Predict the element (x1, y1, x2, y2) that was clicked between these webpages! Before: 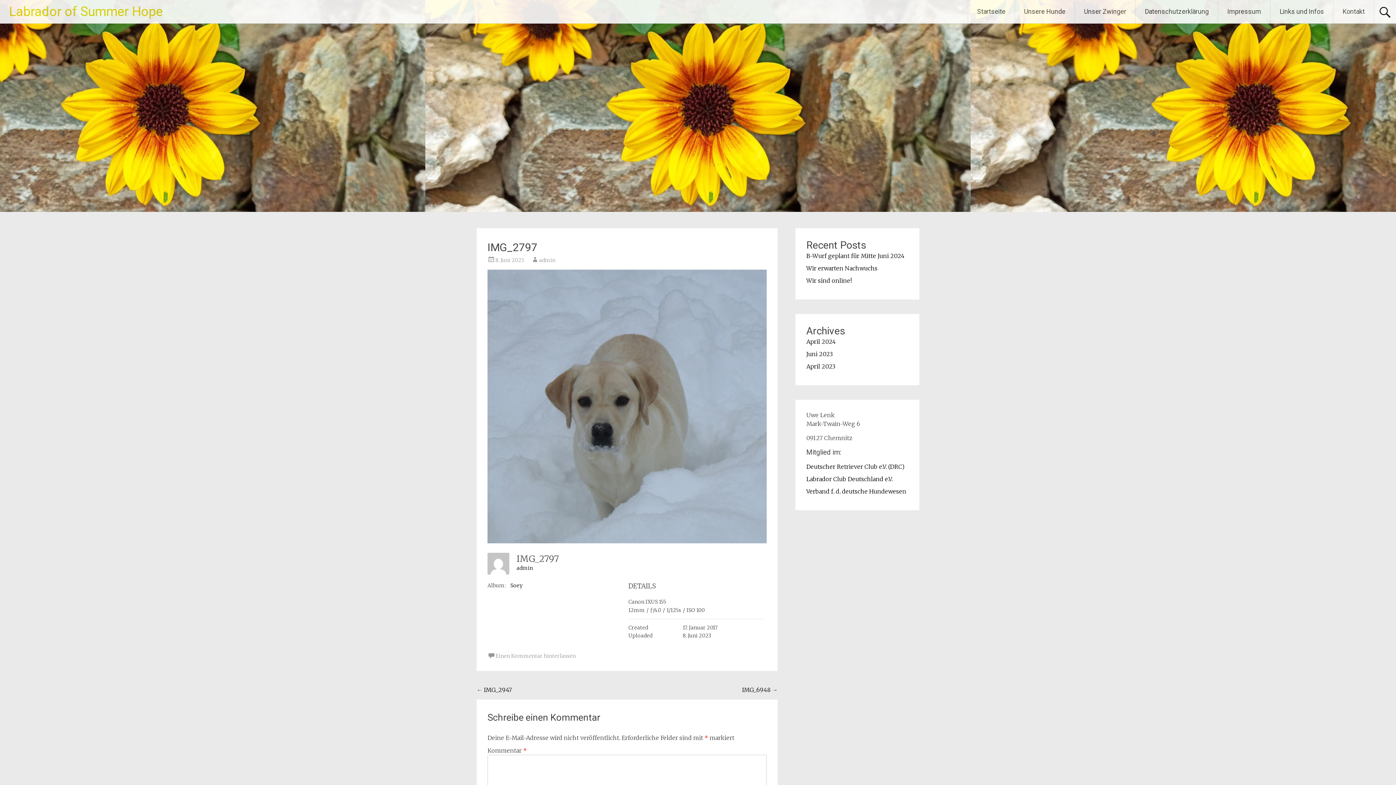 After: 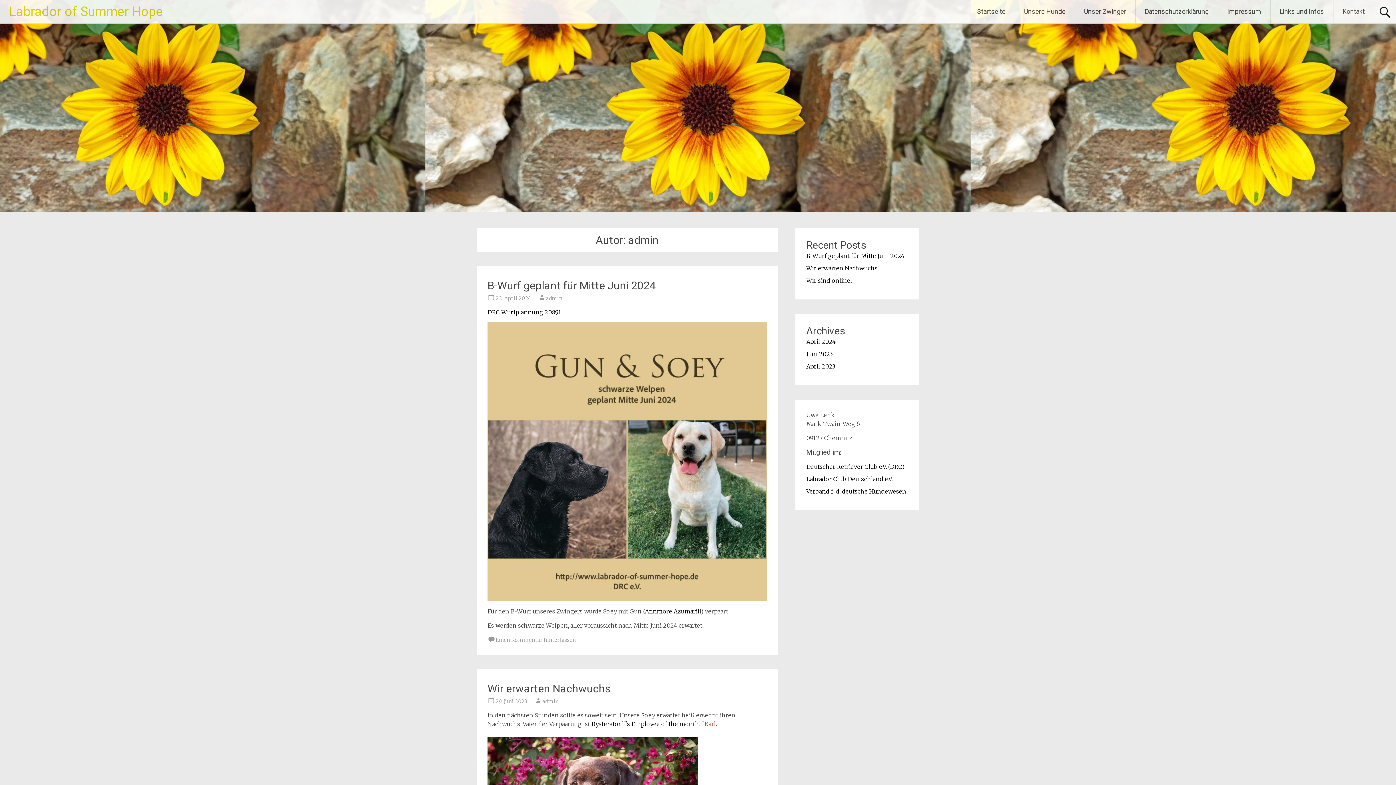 Action: bbox: (487, 553, 509, 577)